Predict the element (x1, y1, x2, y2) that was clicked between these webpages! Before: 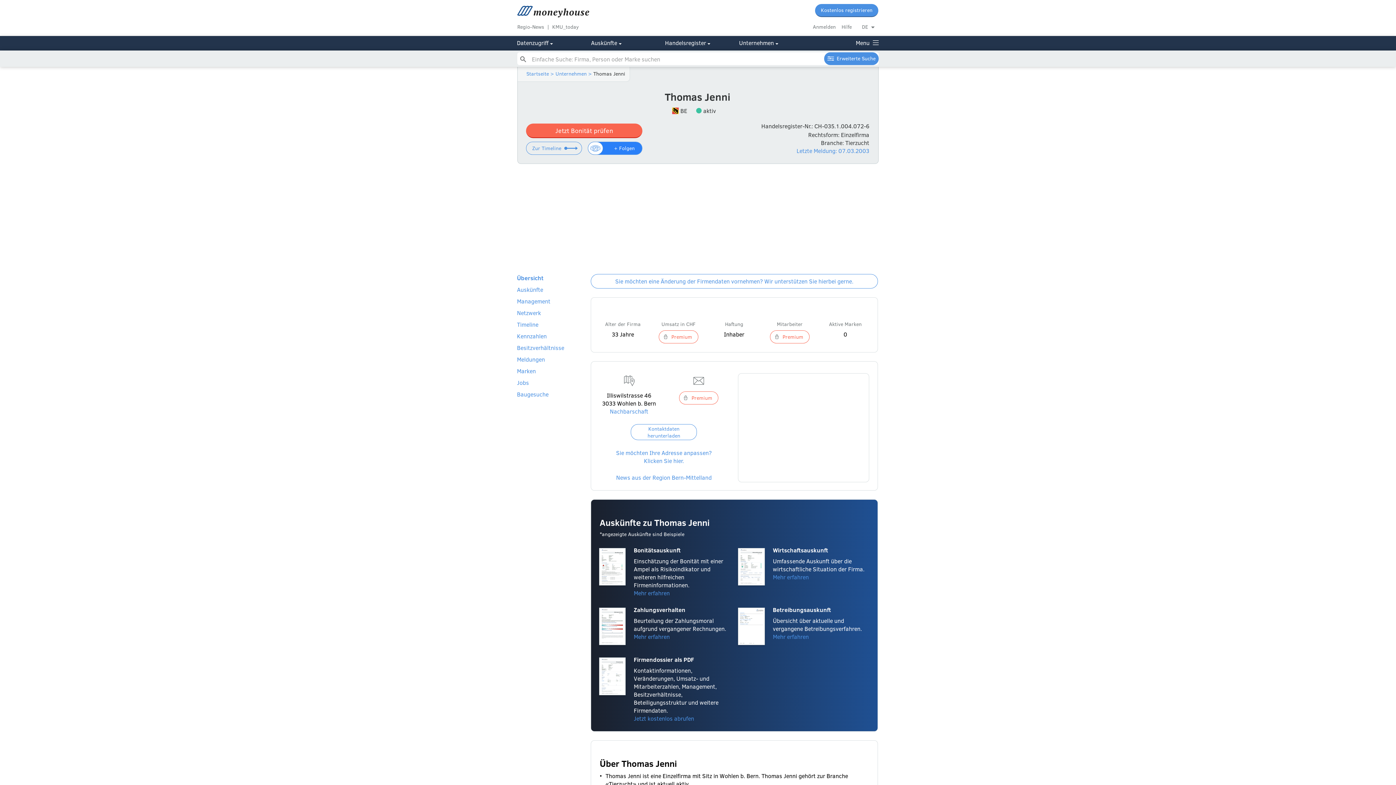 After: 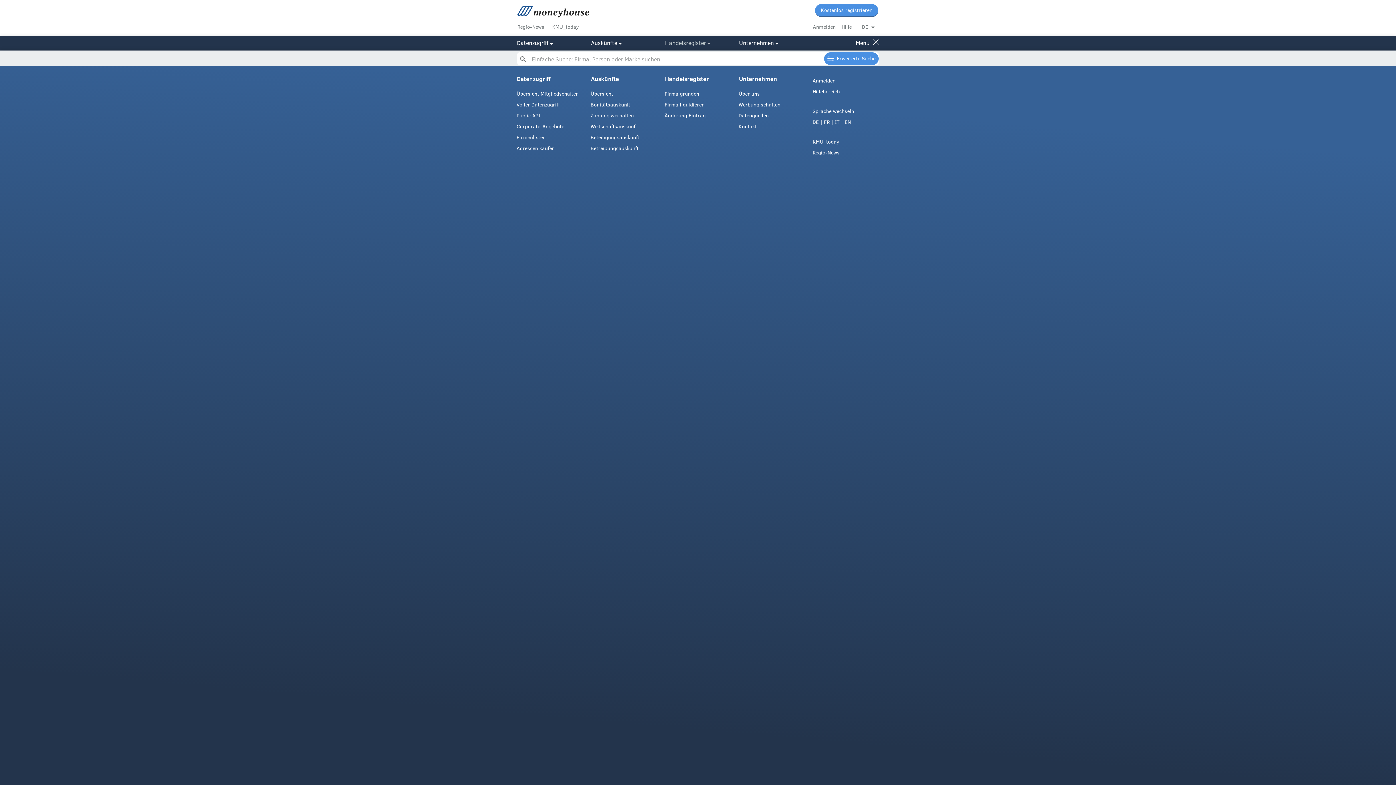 Action: bbox: (665, 35, 706, 49) label: Handelsregister